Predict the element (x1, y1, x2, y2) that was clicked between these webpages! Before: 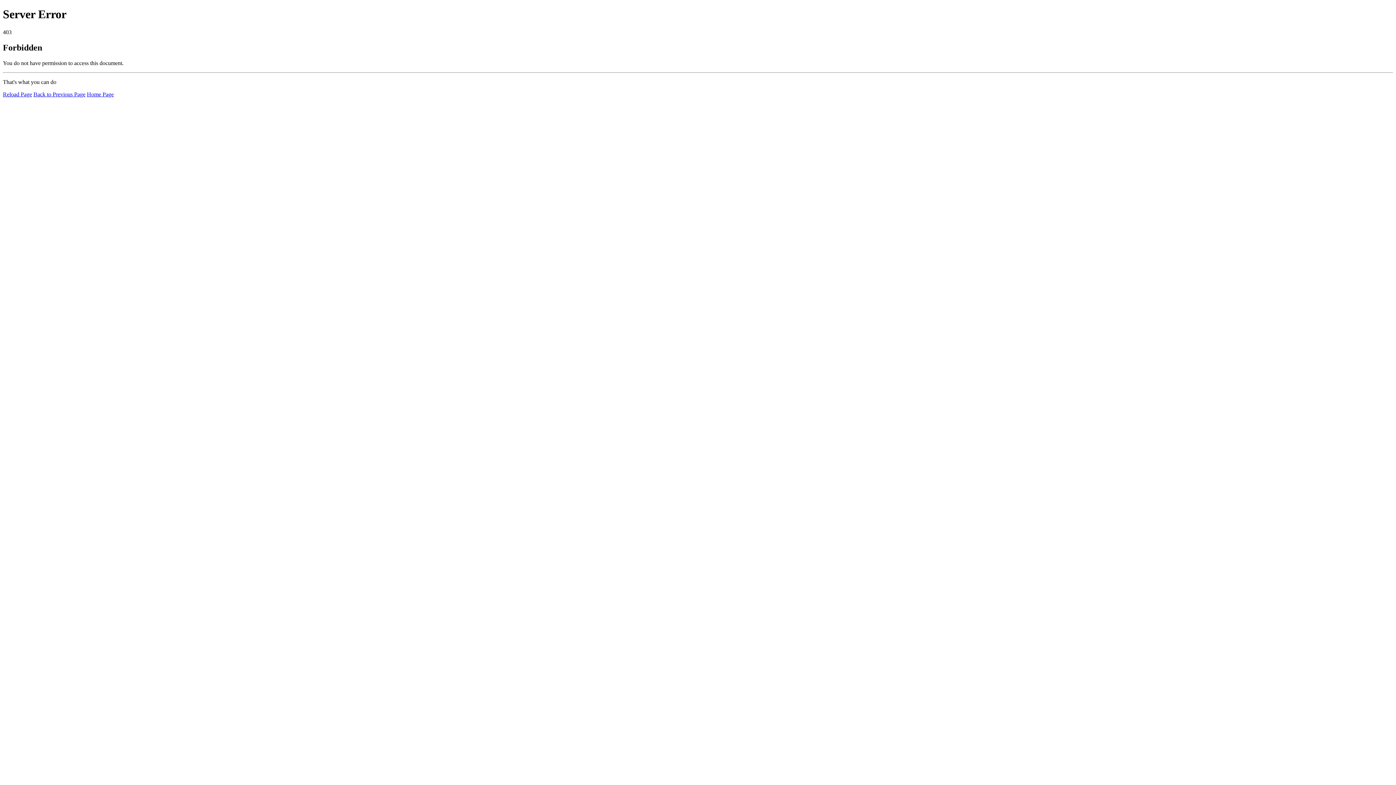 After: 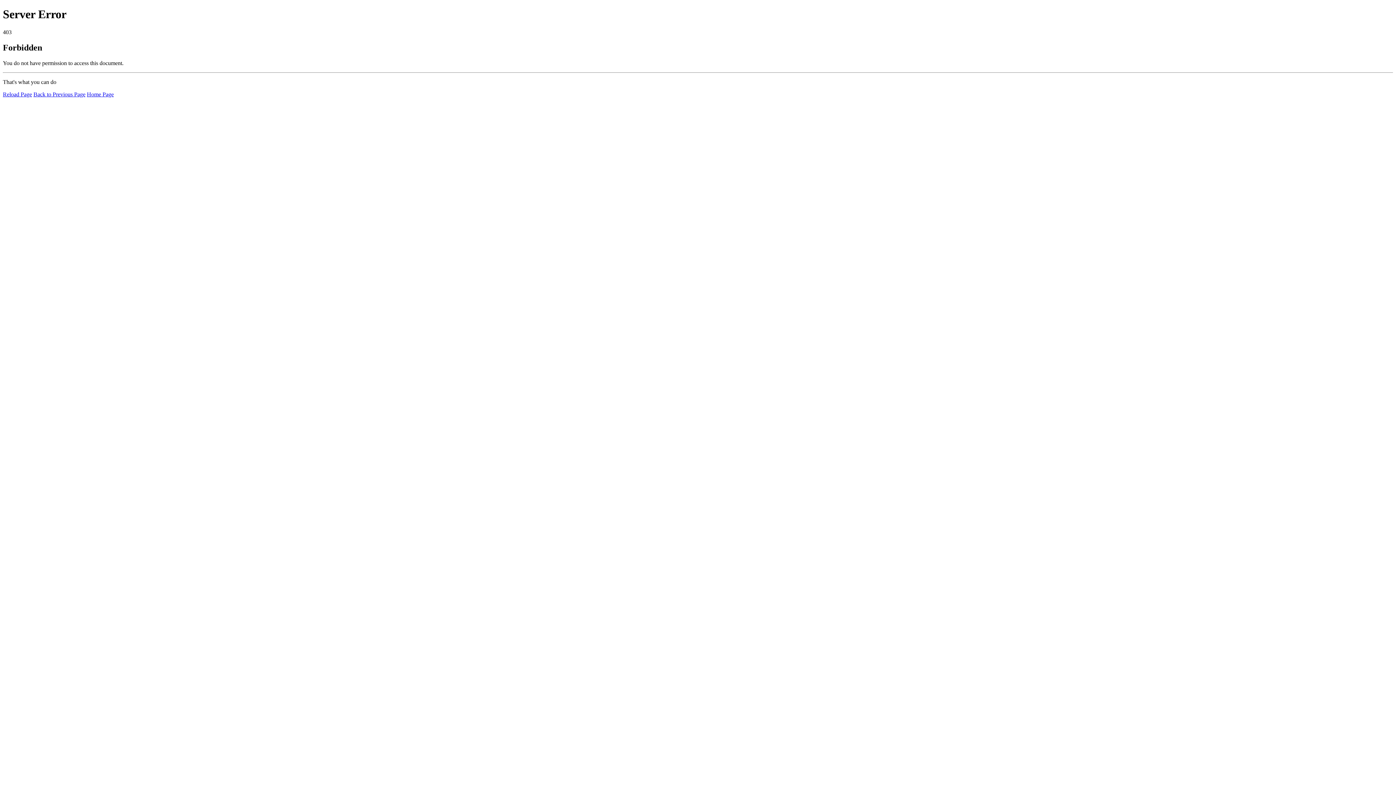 Action: label: Reload Page bbox: (2, 91, 32, 97)